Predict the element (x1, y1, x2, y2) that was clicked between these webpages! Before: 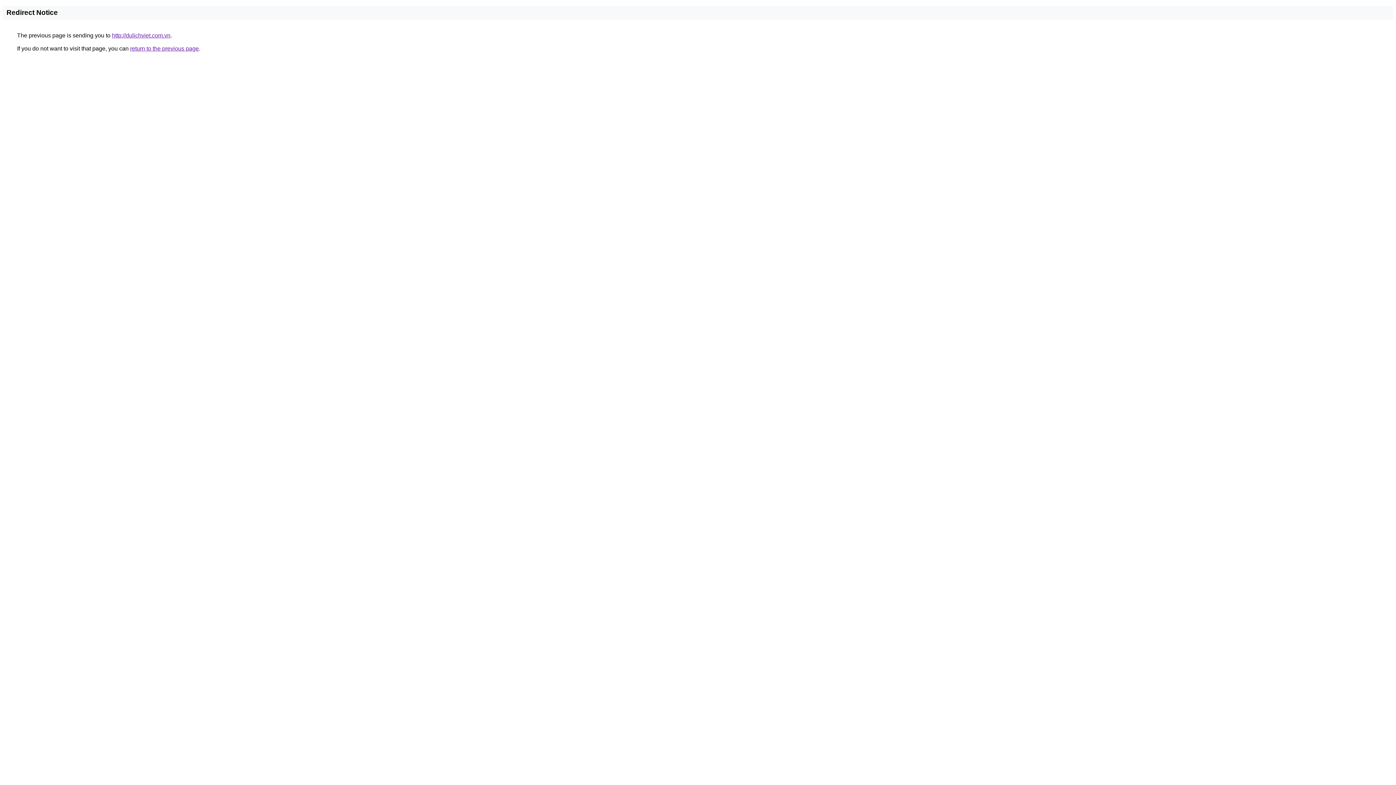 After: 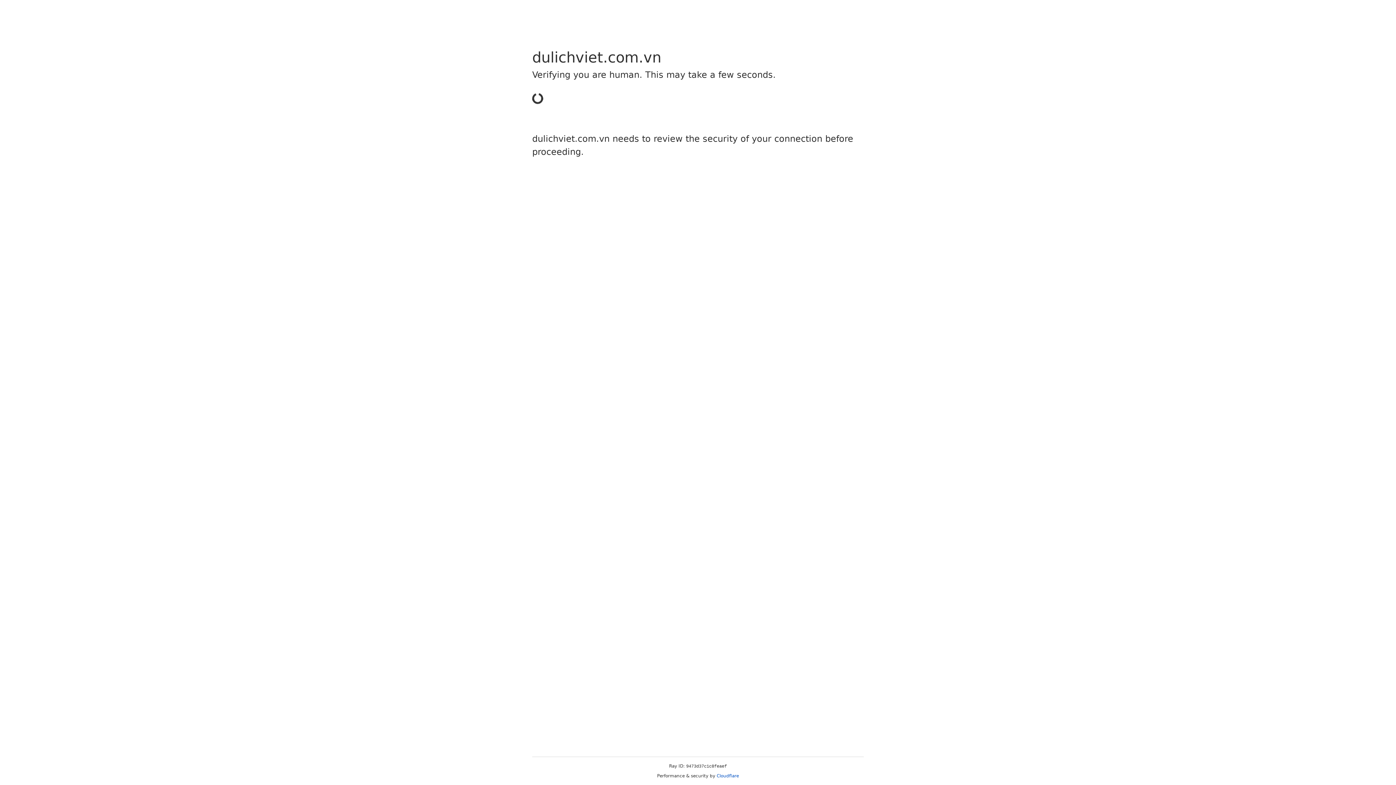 Action: label: http://dulichviet.com.vn bbox: (112, 32, 170, 38)